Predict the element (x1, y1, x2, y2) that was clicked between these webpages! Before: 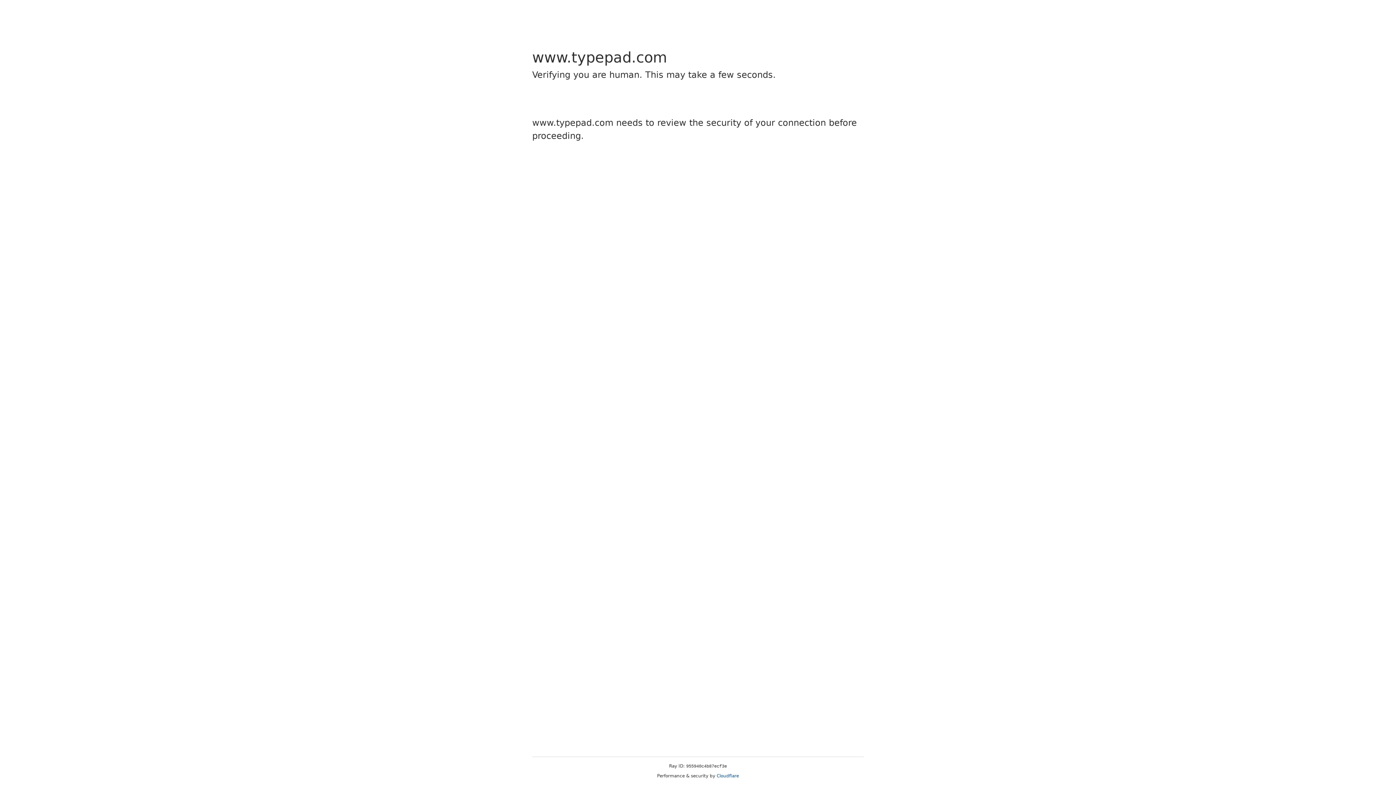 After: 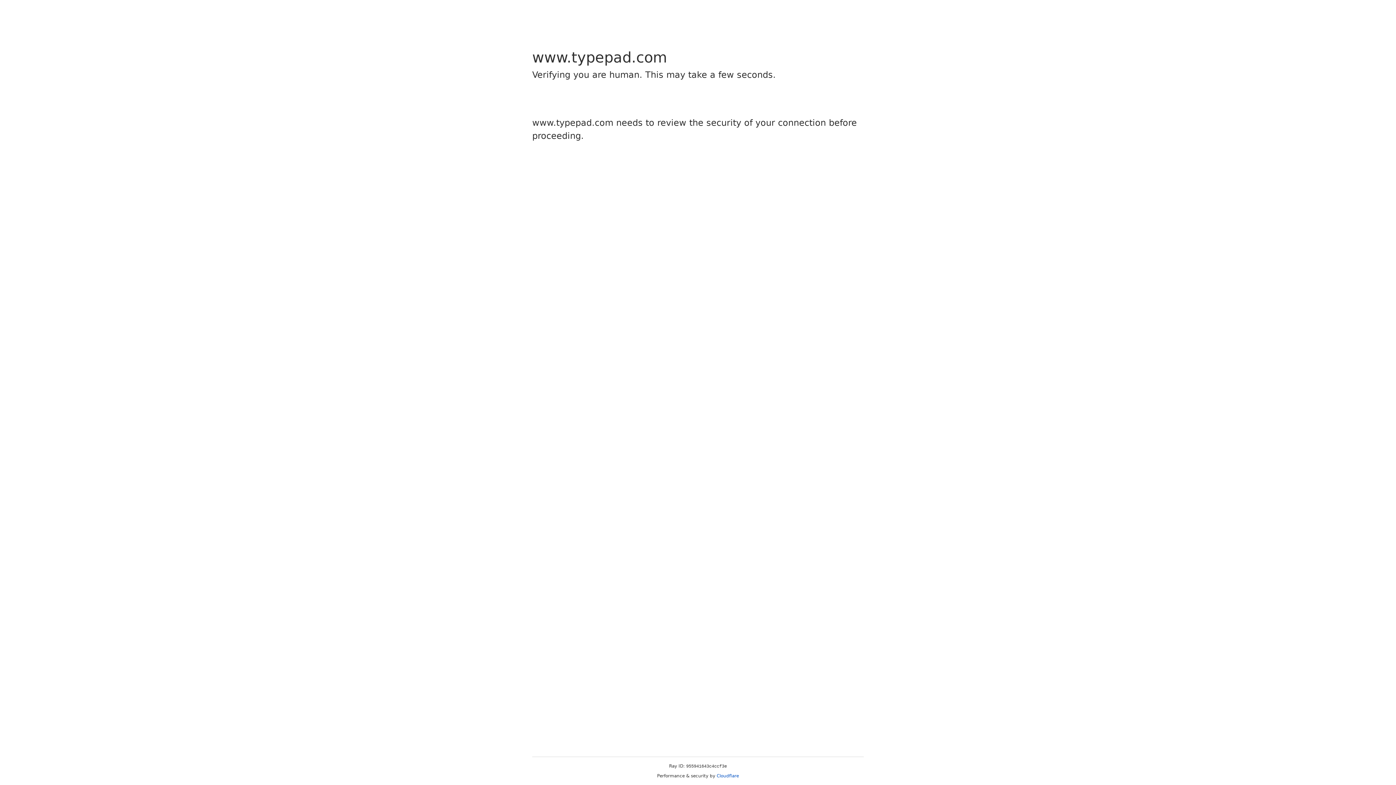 Action: label: Cloudflare bbox: (716, 773, 739, 778)